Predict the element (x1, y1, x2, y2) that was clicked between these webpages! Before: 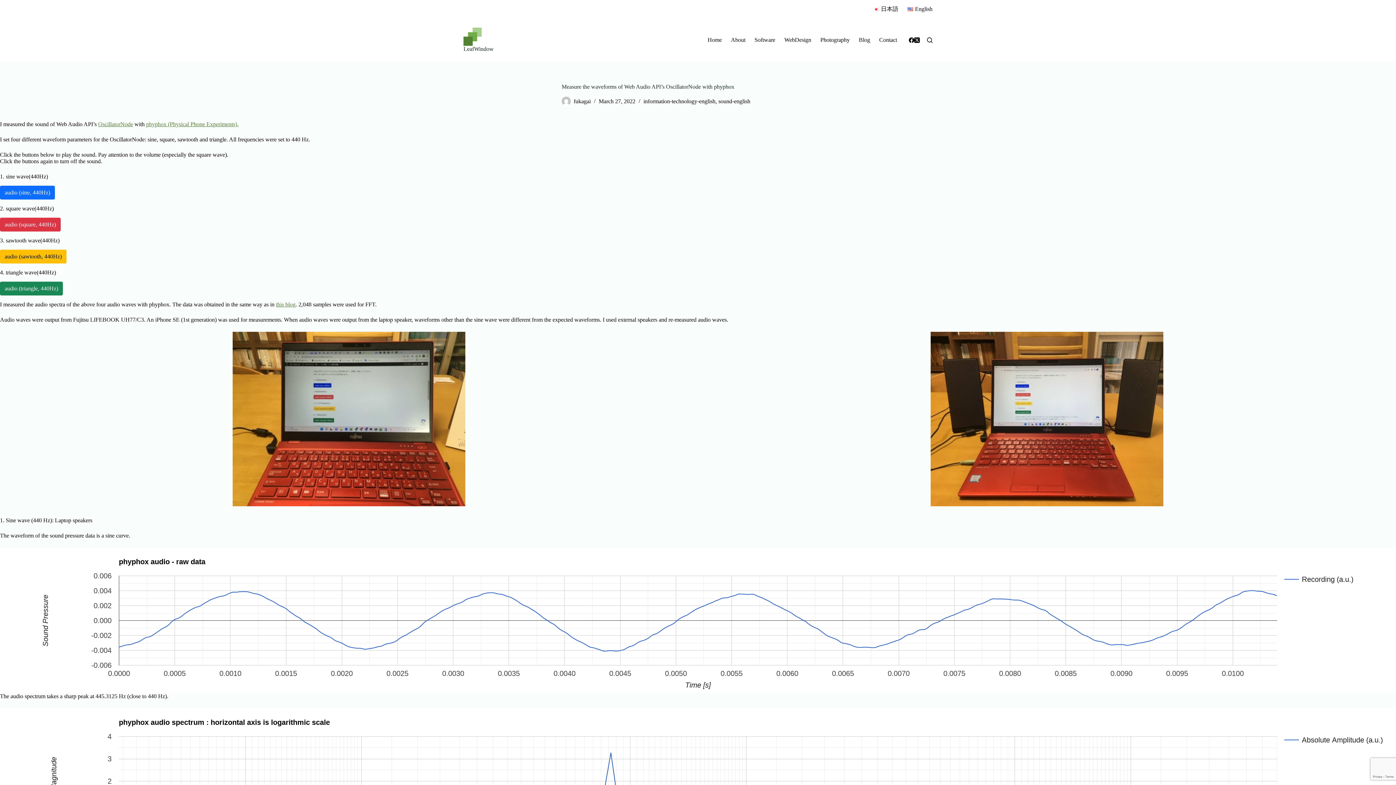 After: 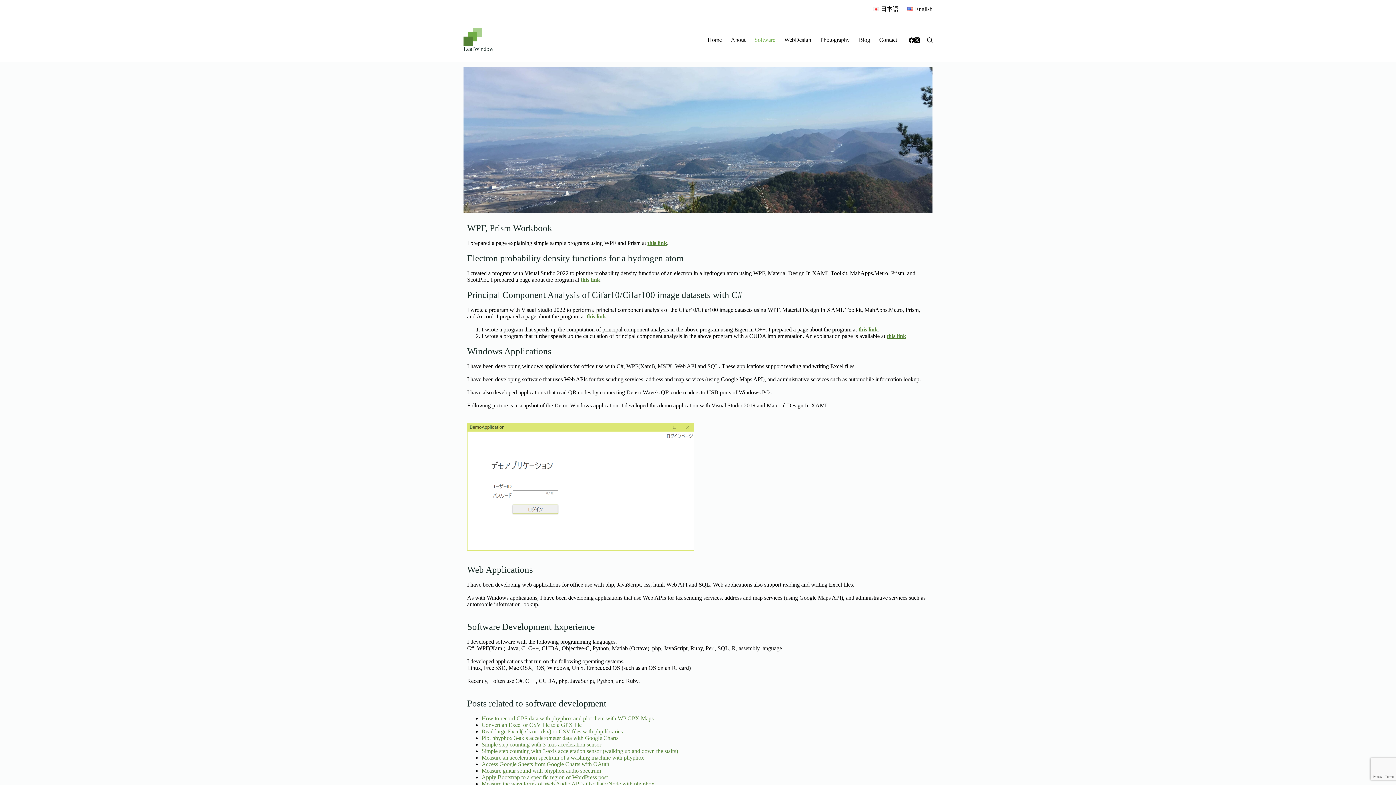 Action: label: Software bbox: (750, 18, 780, 61)